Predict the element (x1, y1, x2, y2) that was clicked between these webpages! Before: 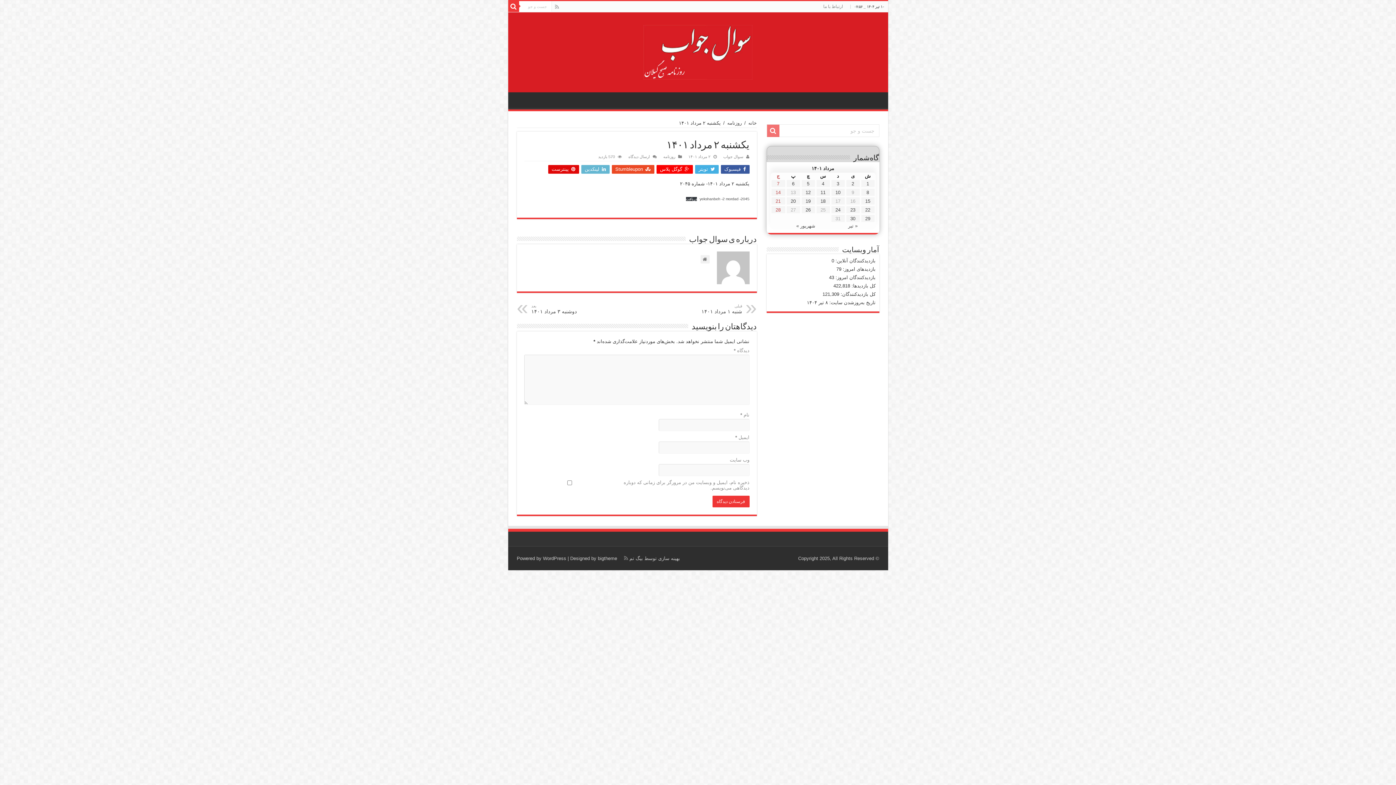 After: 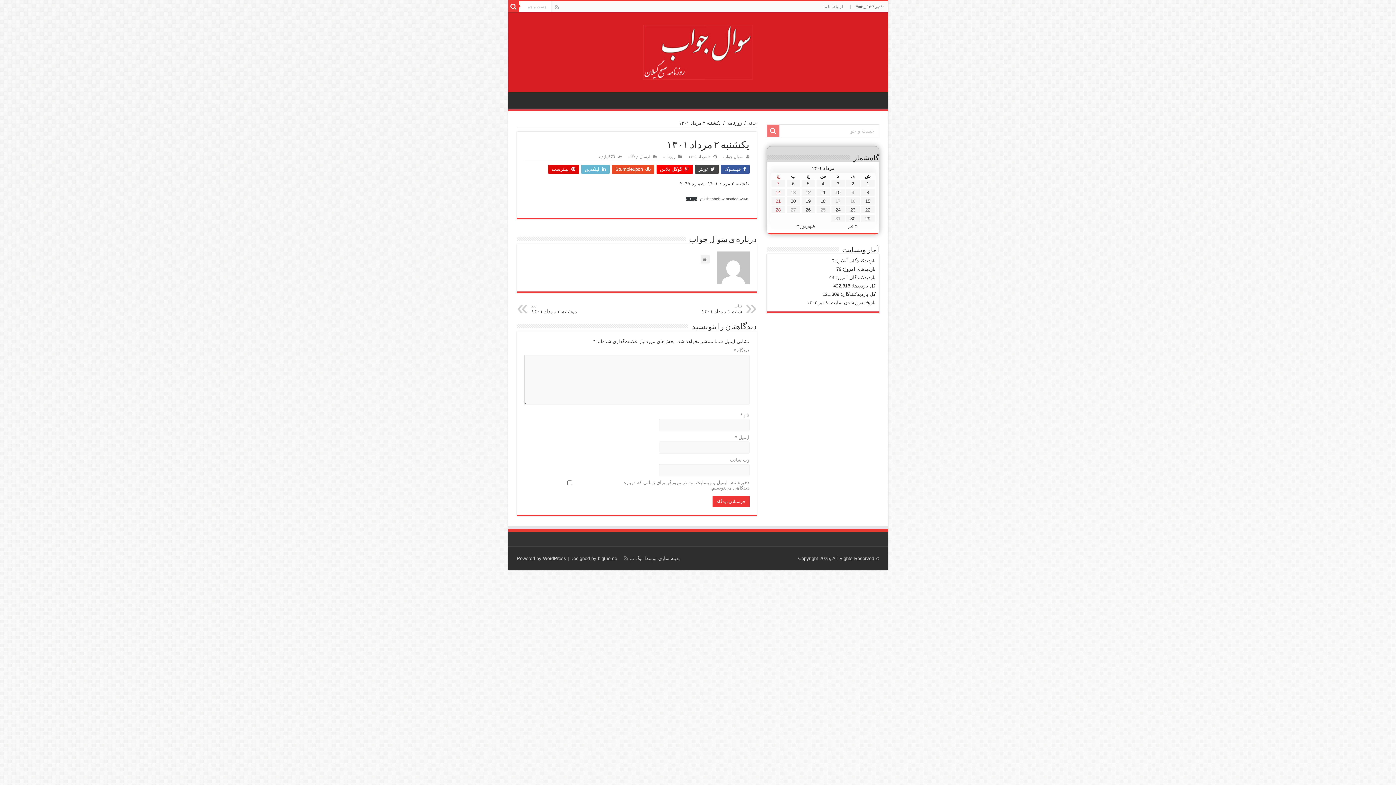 Action: label:  تویتر bbox: (695, 165, 718, 173)